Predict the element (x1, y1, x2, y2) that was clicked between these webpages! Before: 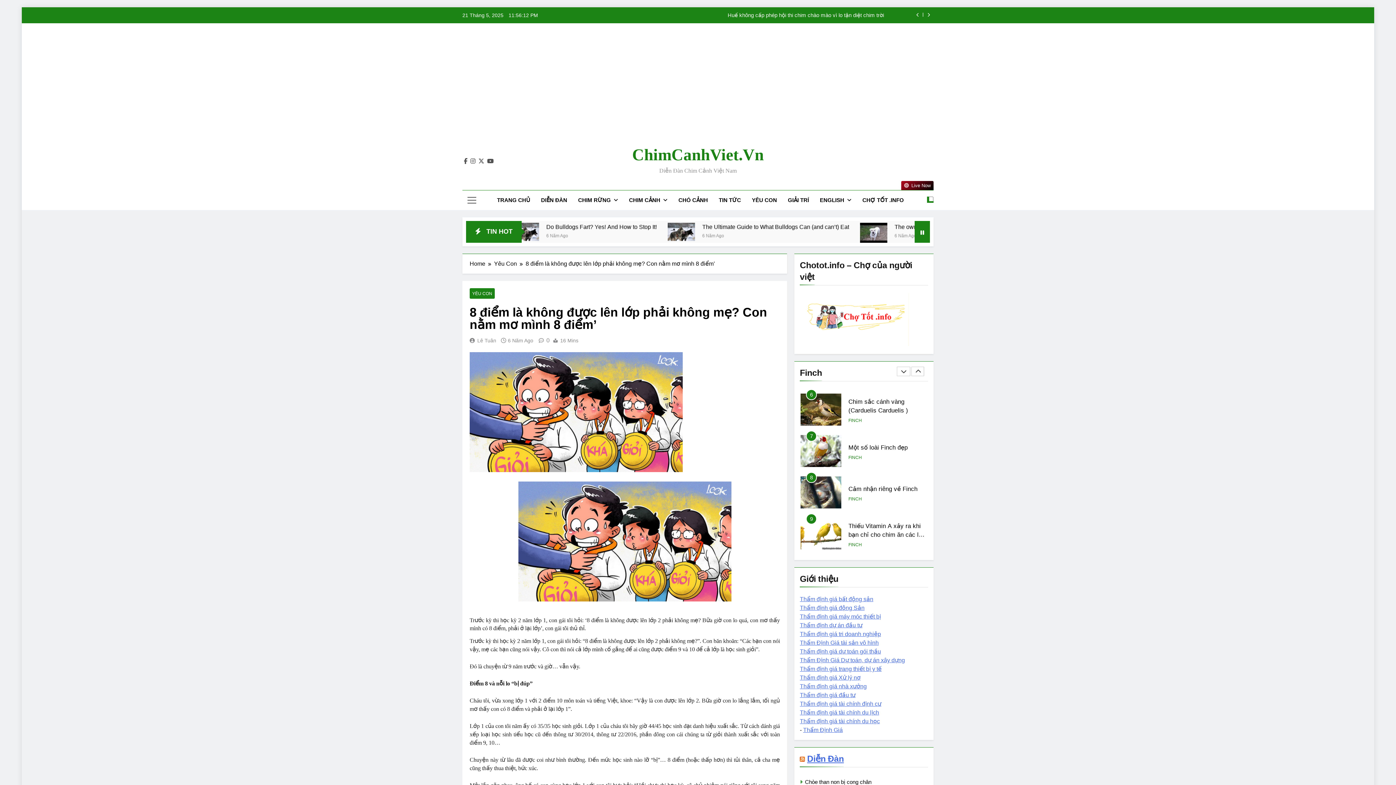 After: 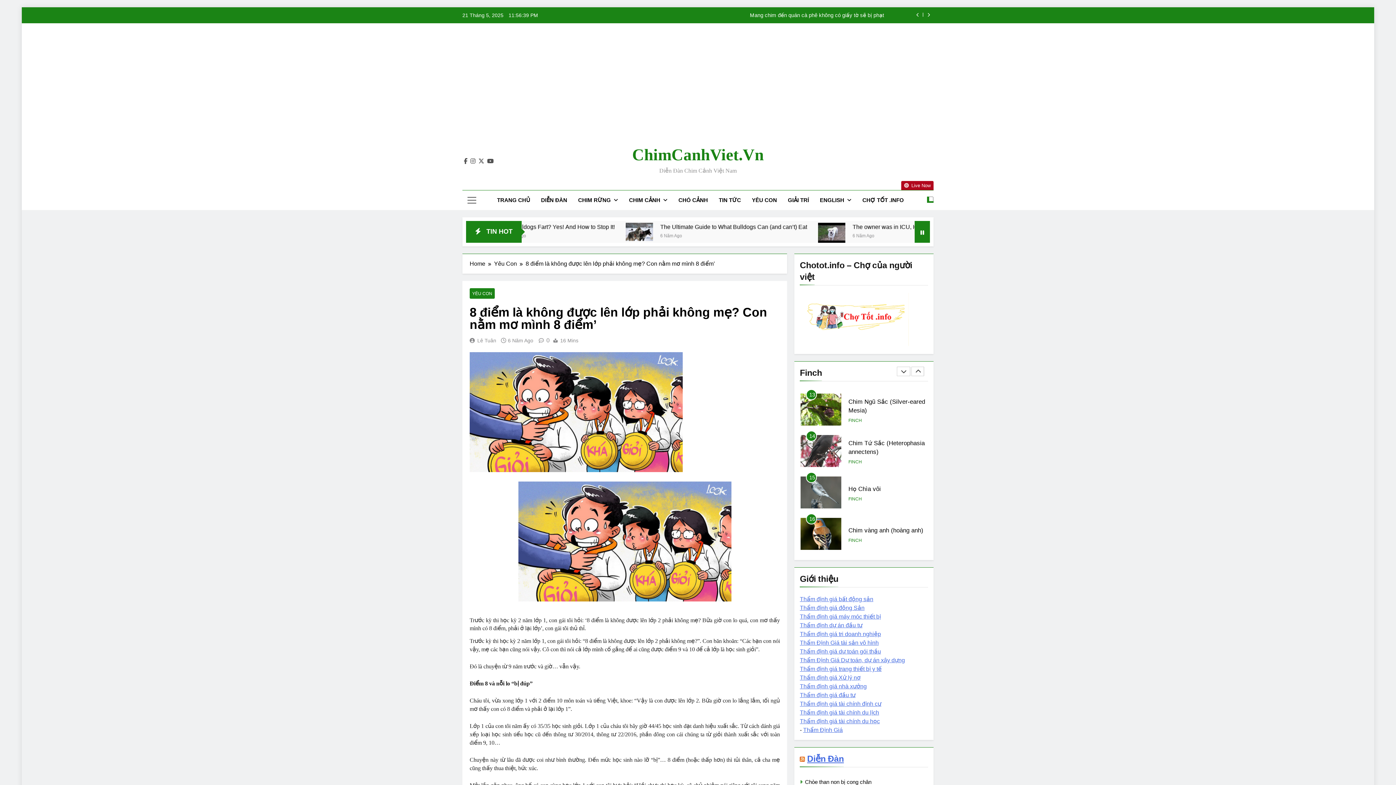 Action: bbox: (901, 181, 933, 190) label:  Live Now